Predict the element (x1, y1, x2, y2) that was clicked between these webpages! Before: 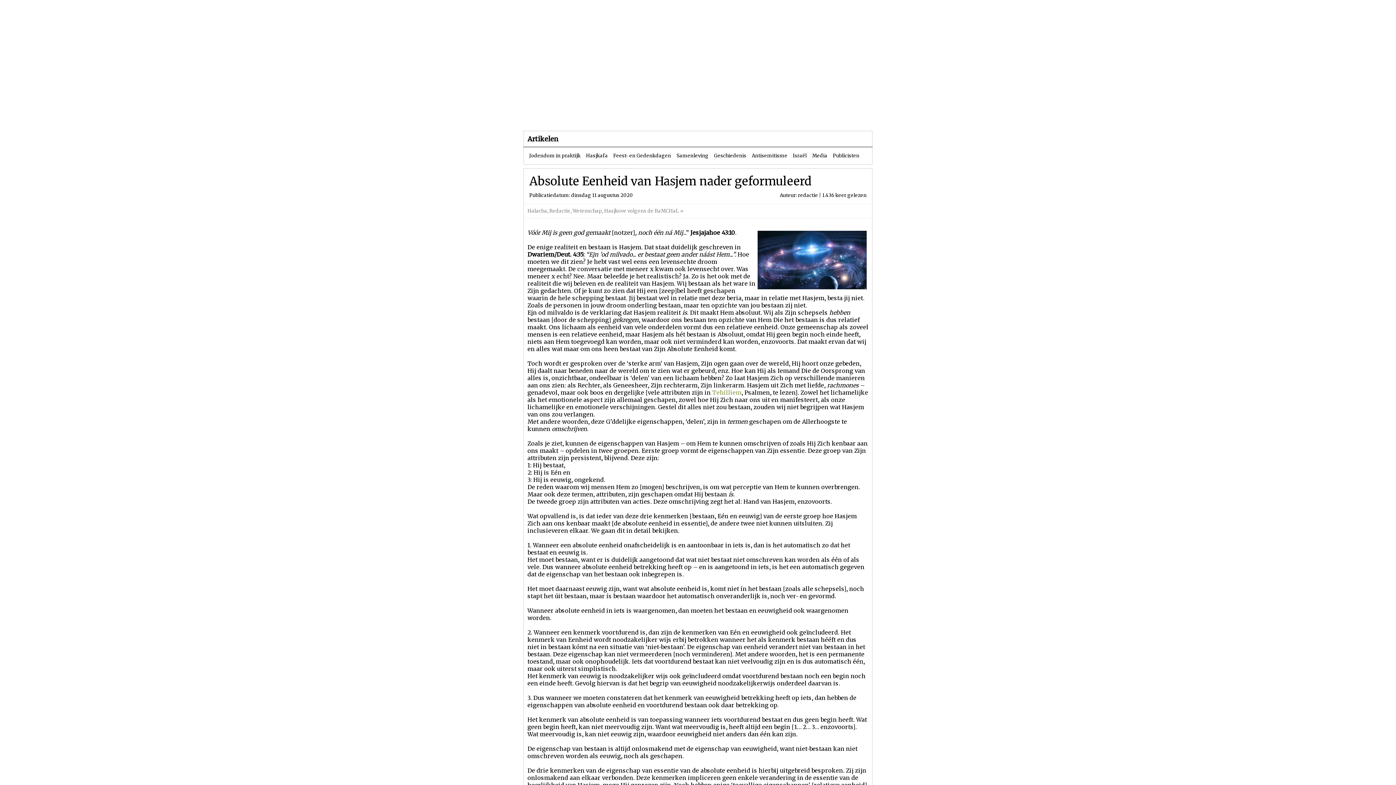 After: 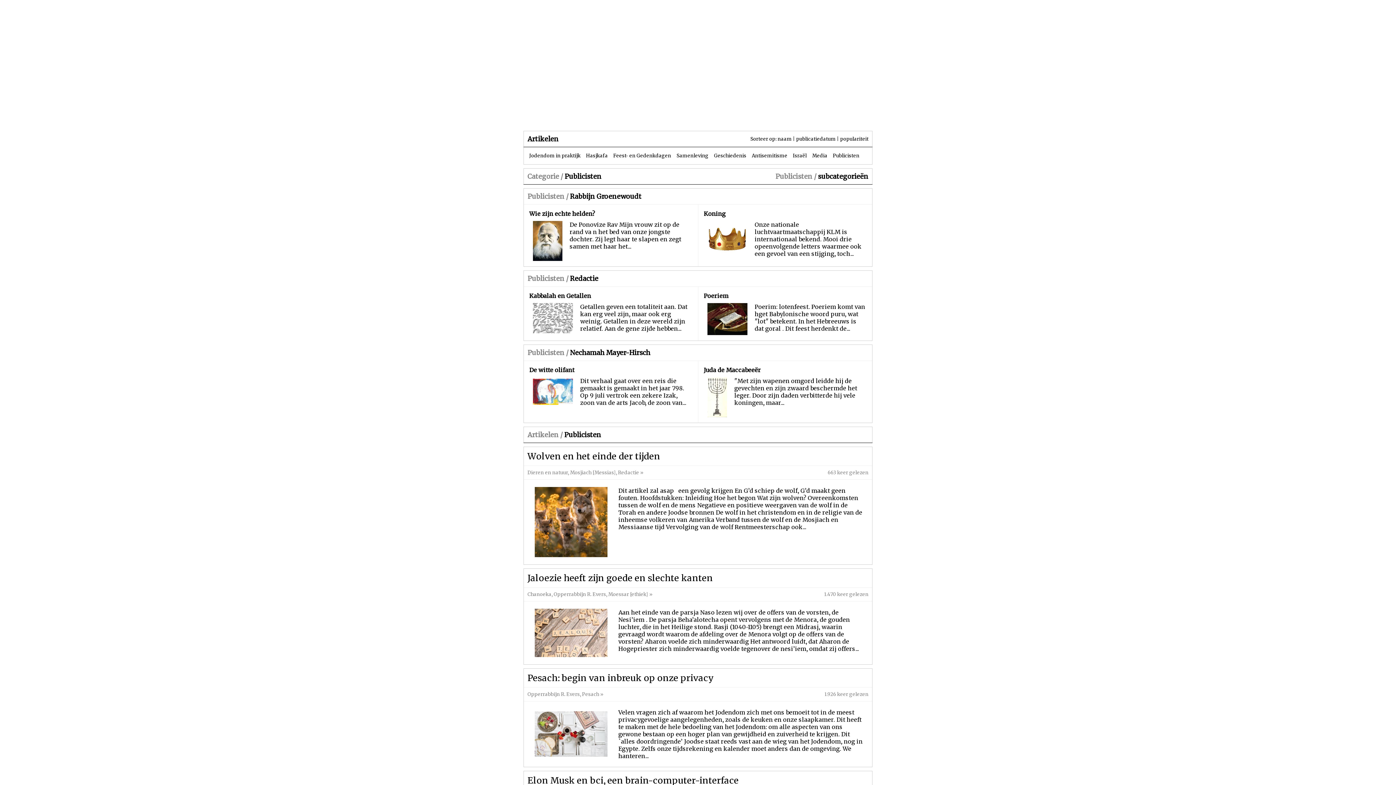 Action: bbox: (833, 152, 859, 158) label: Publicisten